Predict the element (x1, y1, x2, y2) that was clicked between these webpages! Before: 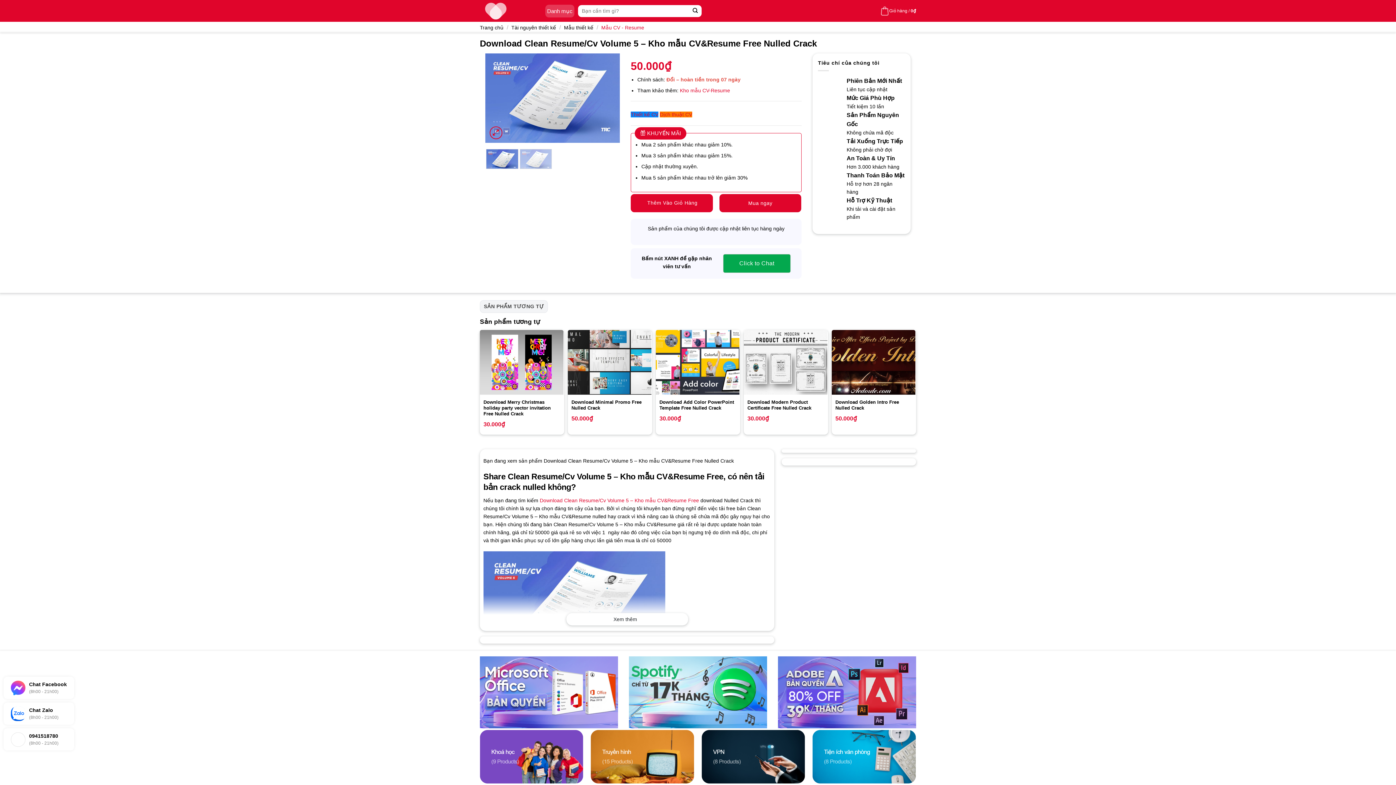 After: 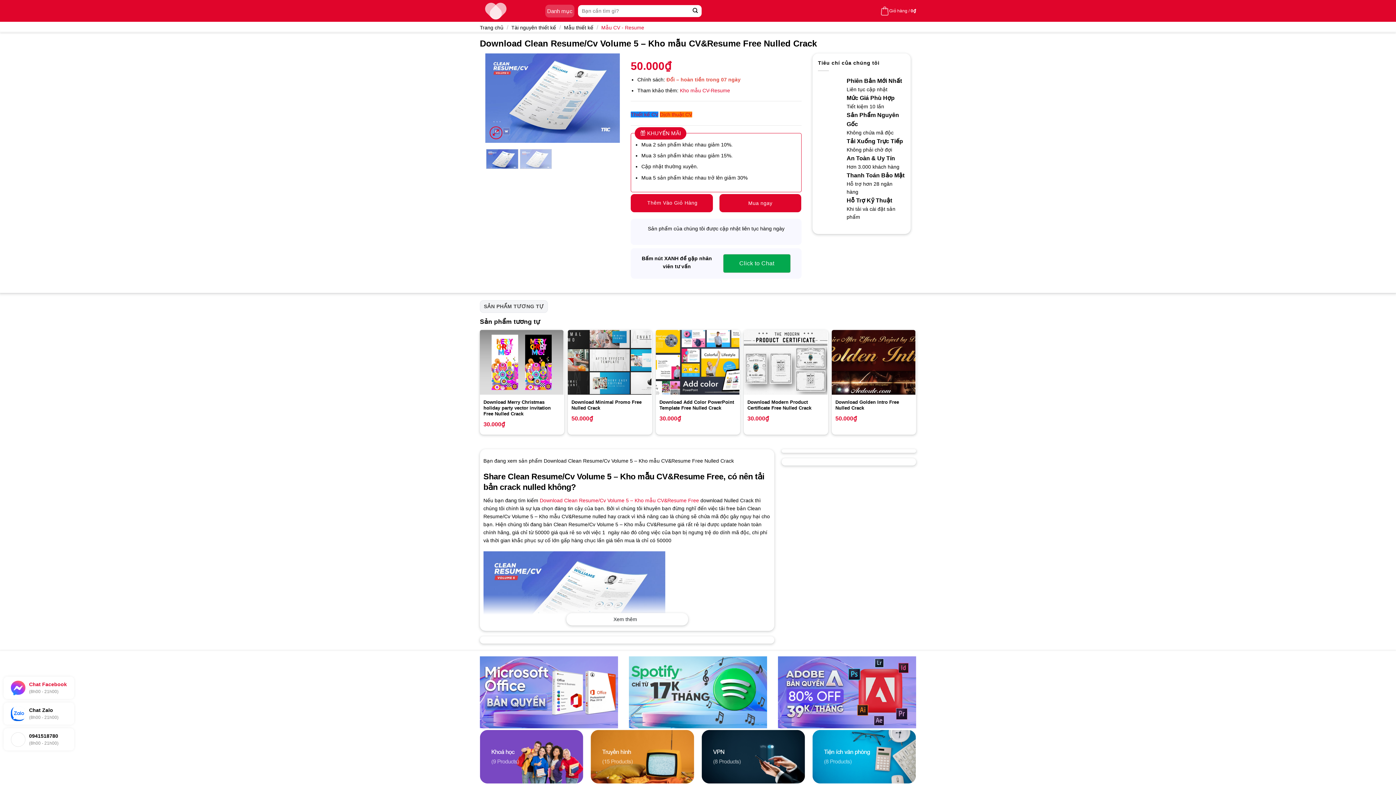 Action: bbox: (3, 677, 74, 699) label: Chat Facebook
(8h00 - 21h00)